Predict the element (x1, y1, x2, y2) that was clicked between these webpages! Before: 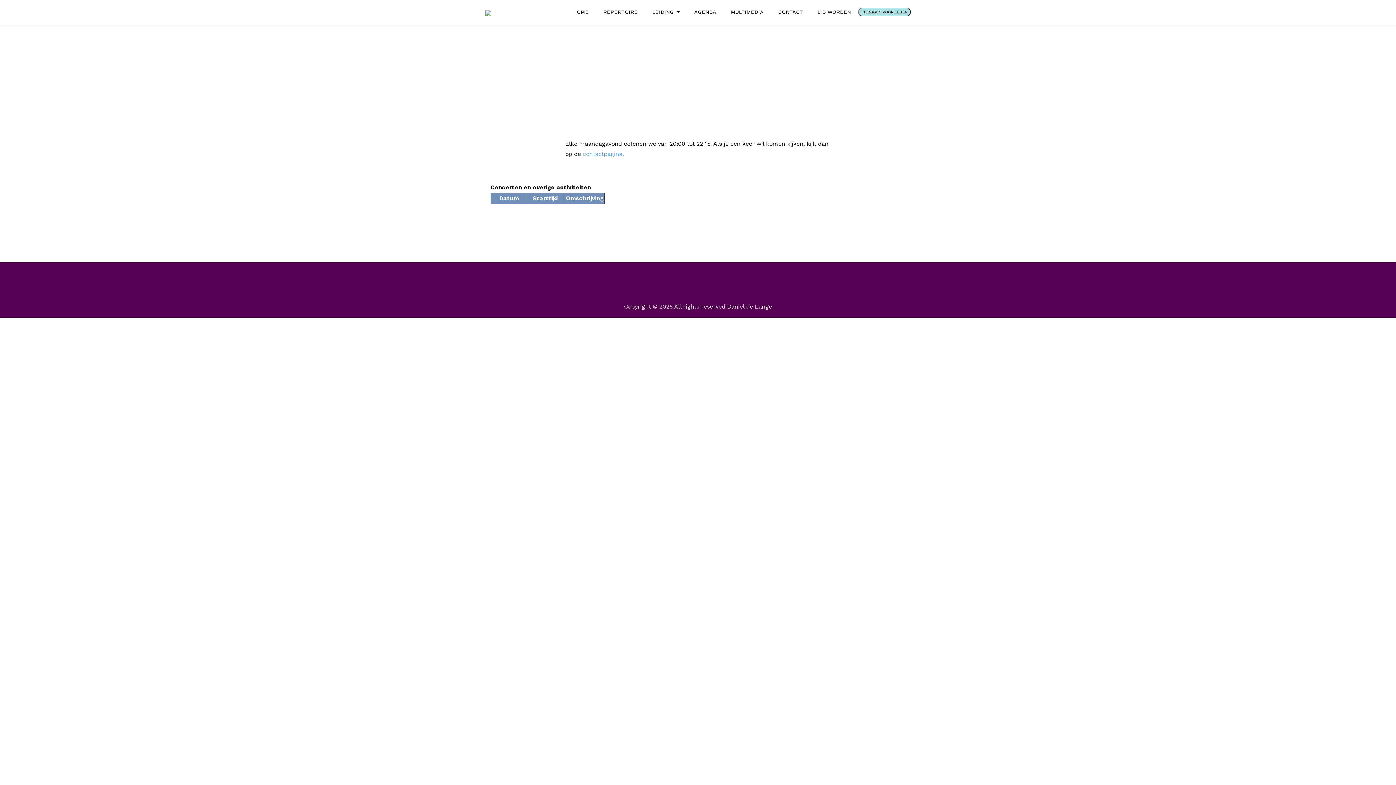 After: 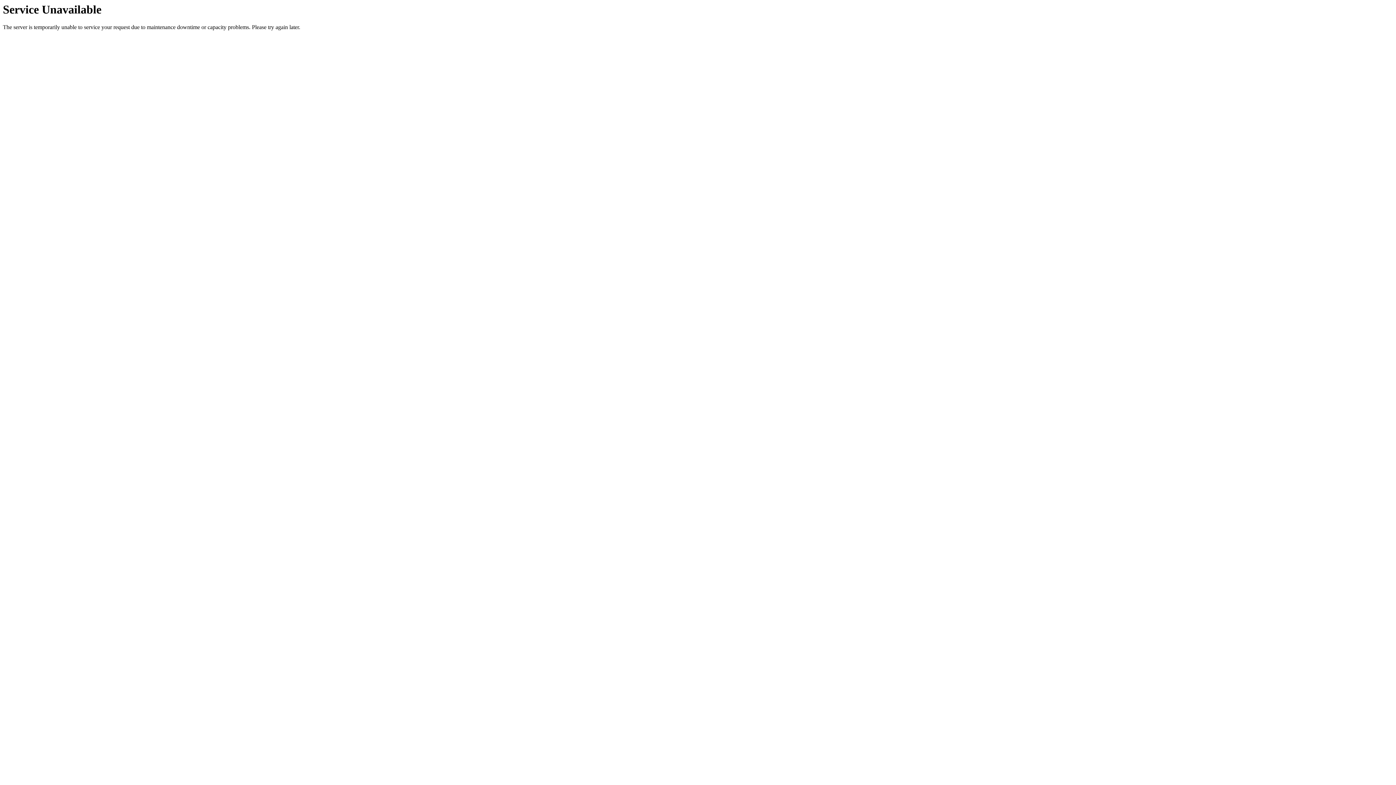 Action: label: REPERTOIRE bbox: (596, 2, 645, 21)